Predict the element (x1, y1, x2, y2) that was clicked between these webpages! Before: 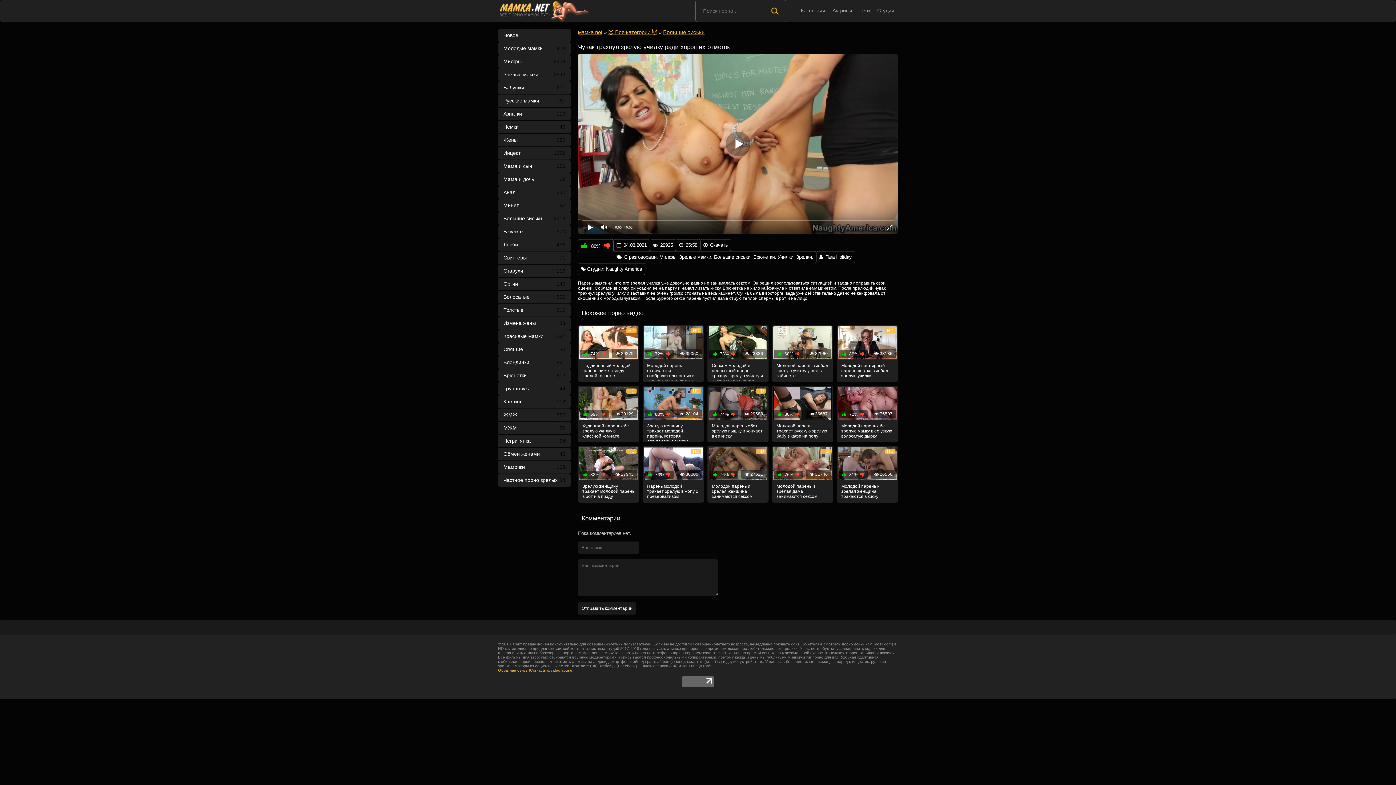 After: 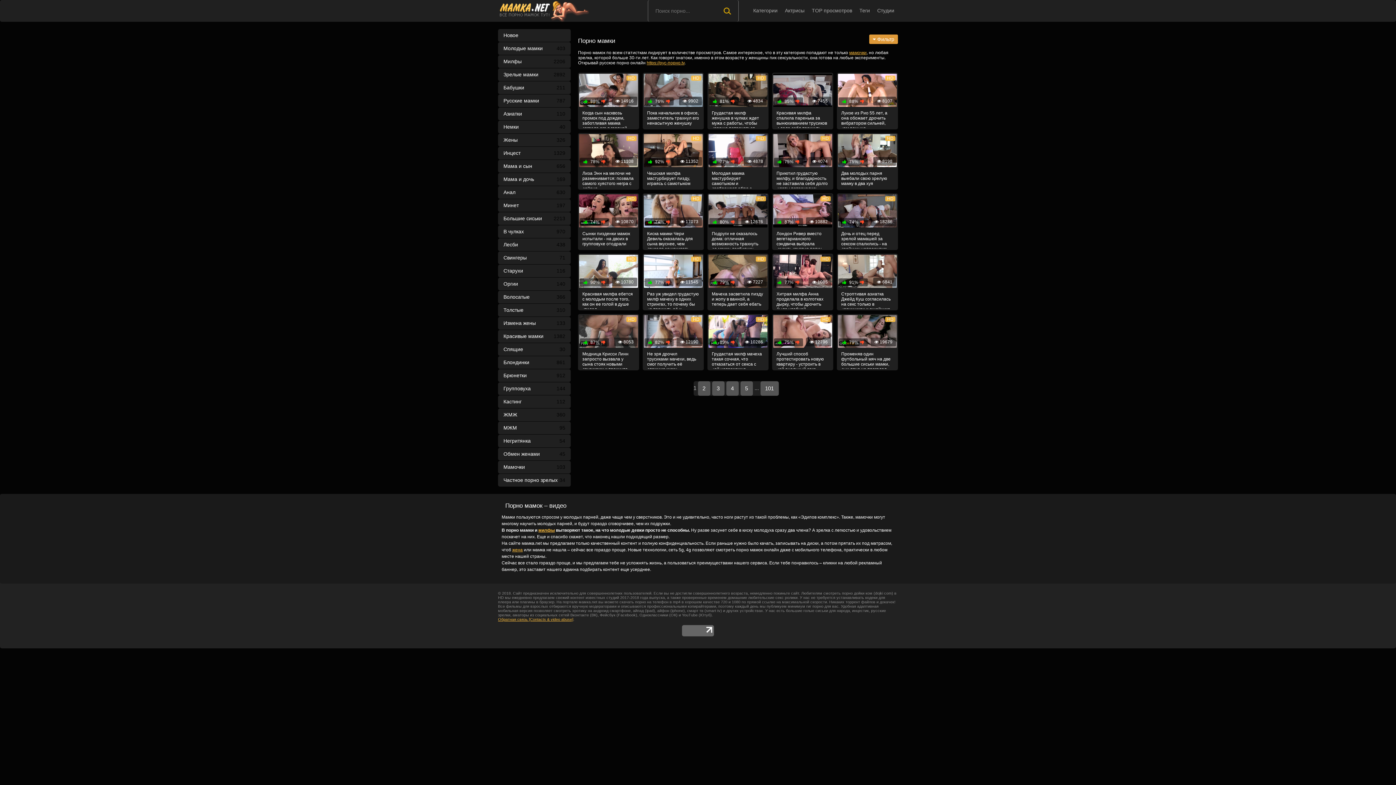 Action: bbox: (498, 0, 589, 21)